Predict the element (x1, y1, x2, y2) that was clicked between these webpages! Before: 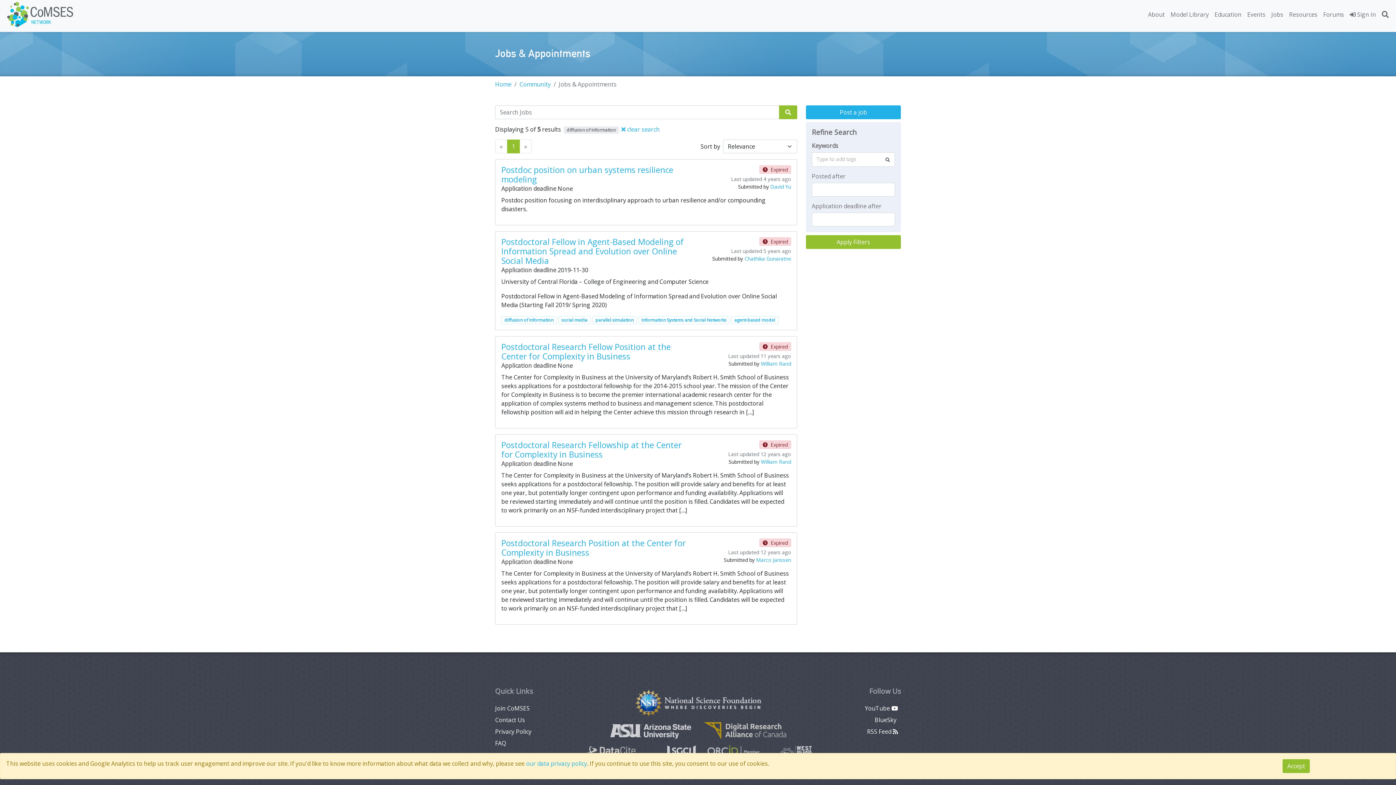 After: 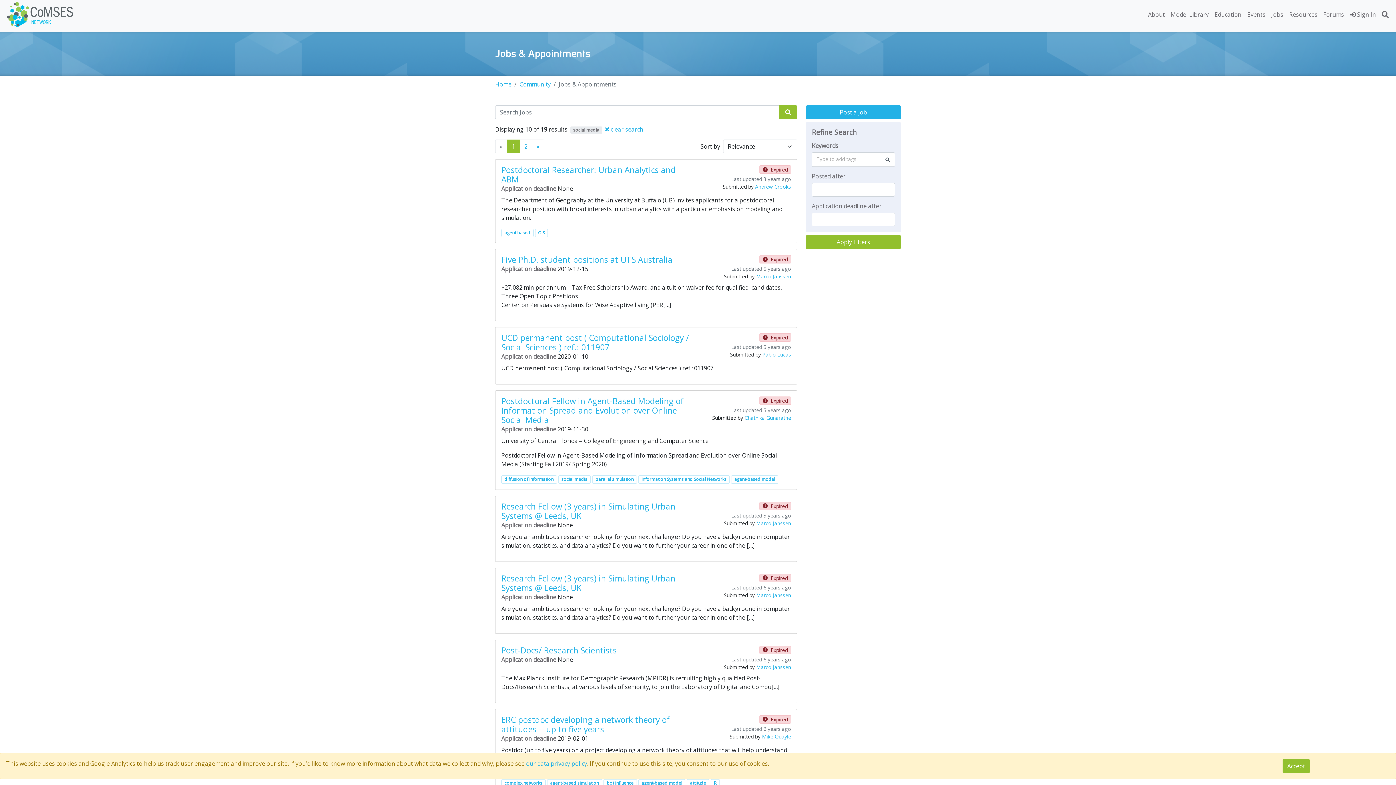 Action: bbox: (558, 316, 590, 324) label: social media